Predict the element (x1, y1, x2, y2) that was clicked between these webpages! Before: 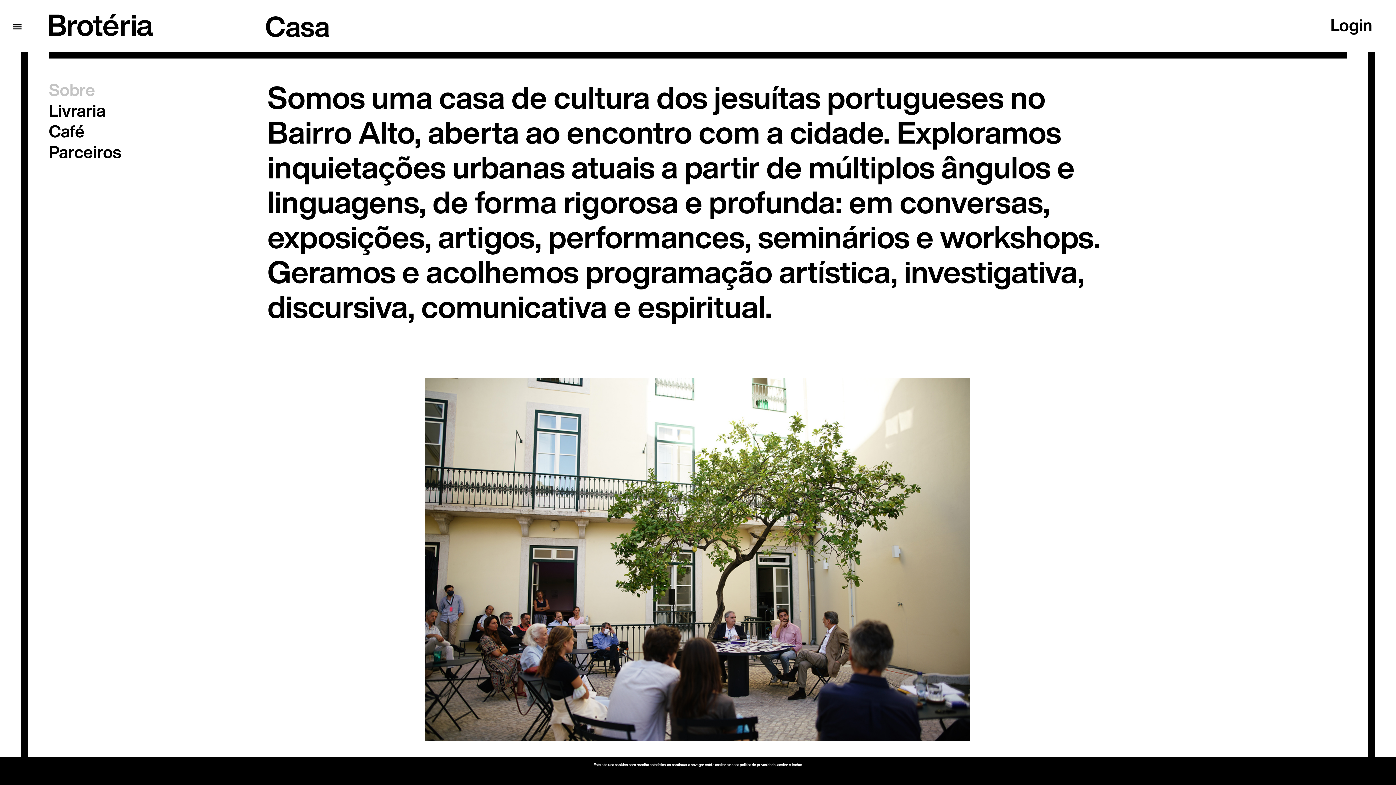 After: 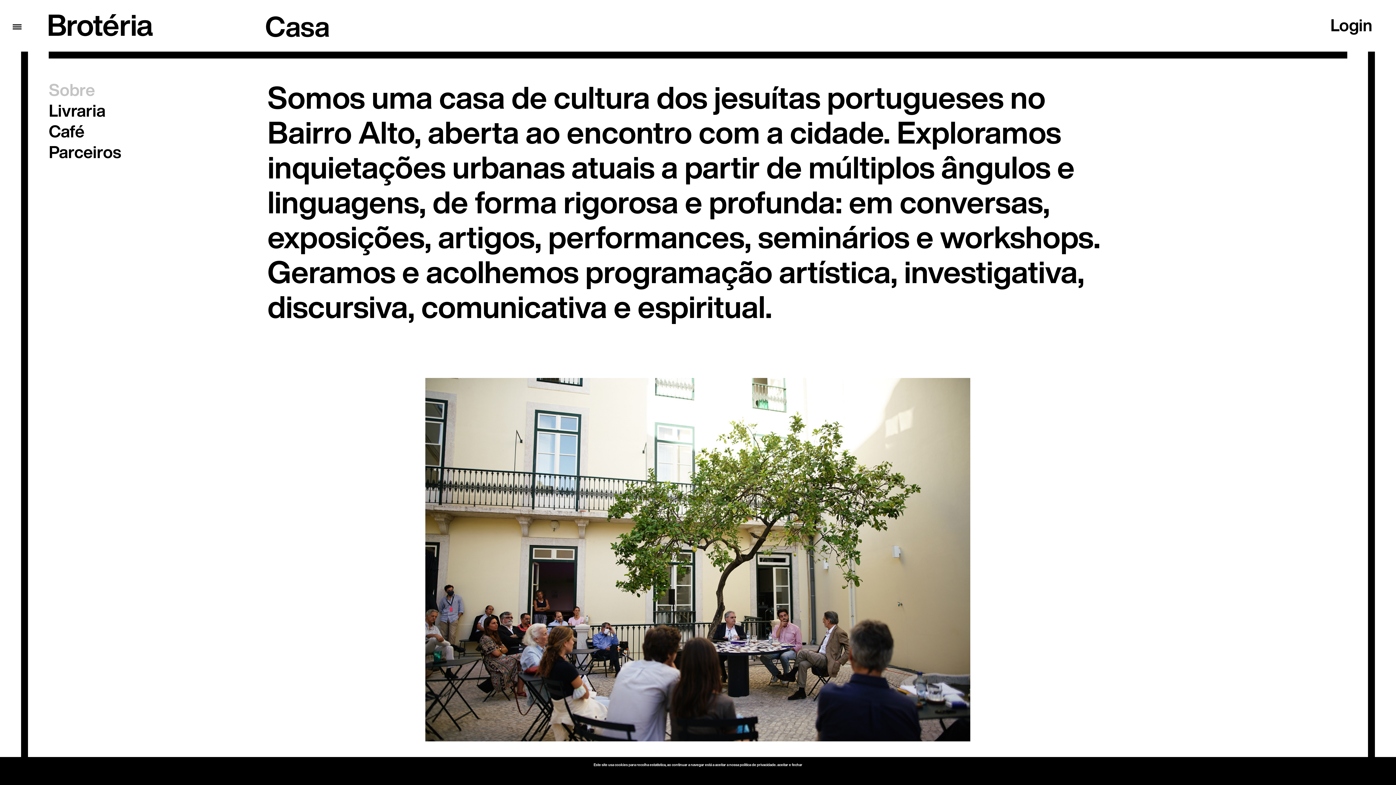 Action: bbox: (265, 13, 329, 39) label: Casa